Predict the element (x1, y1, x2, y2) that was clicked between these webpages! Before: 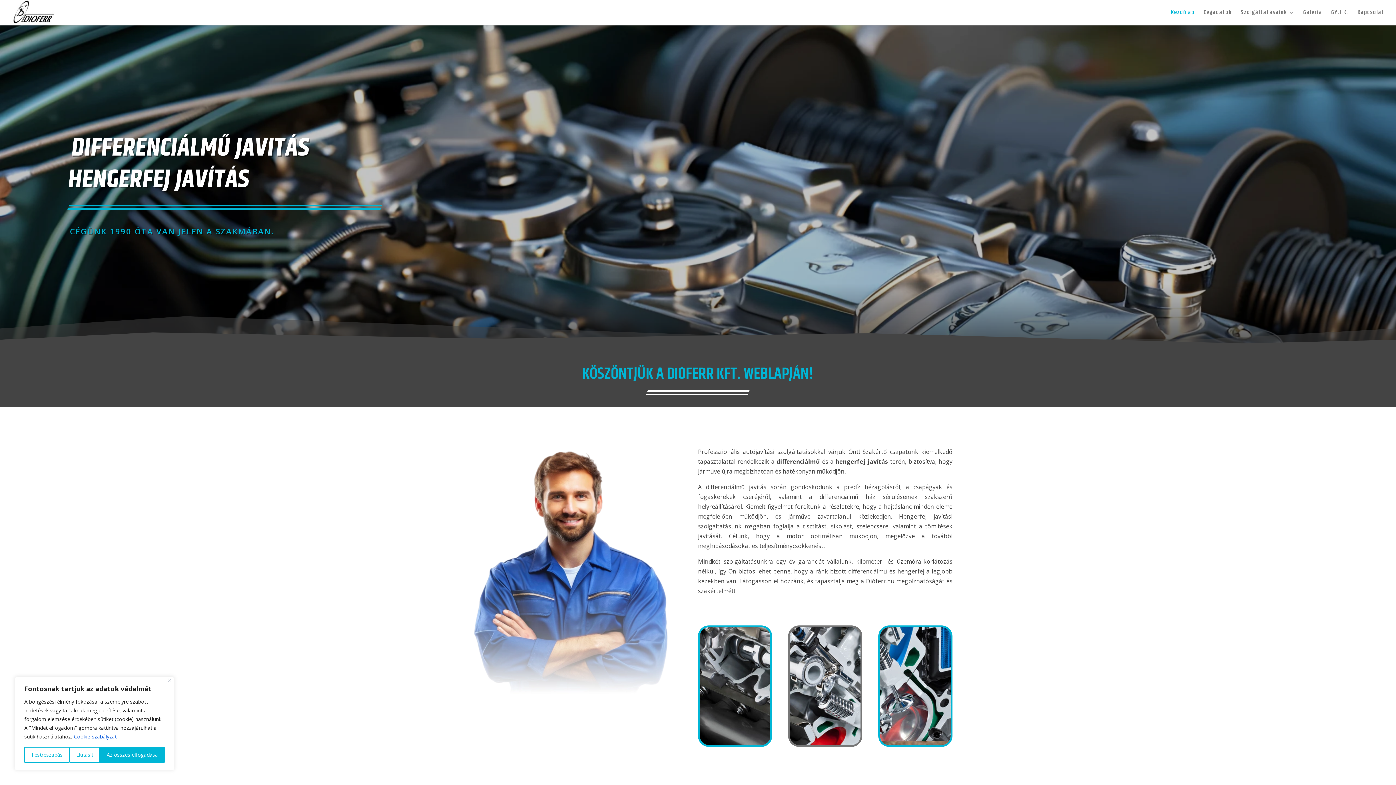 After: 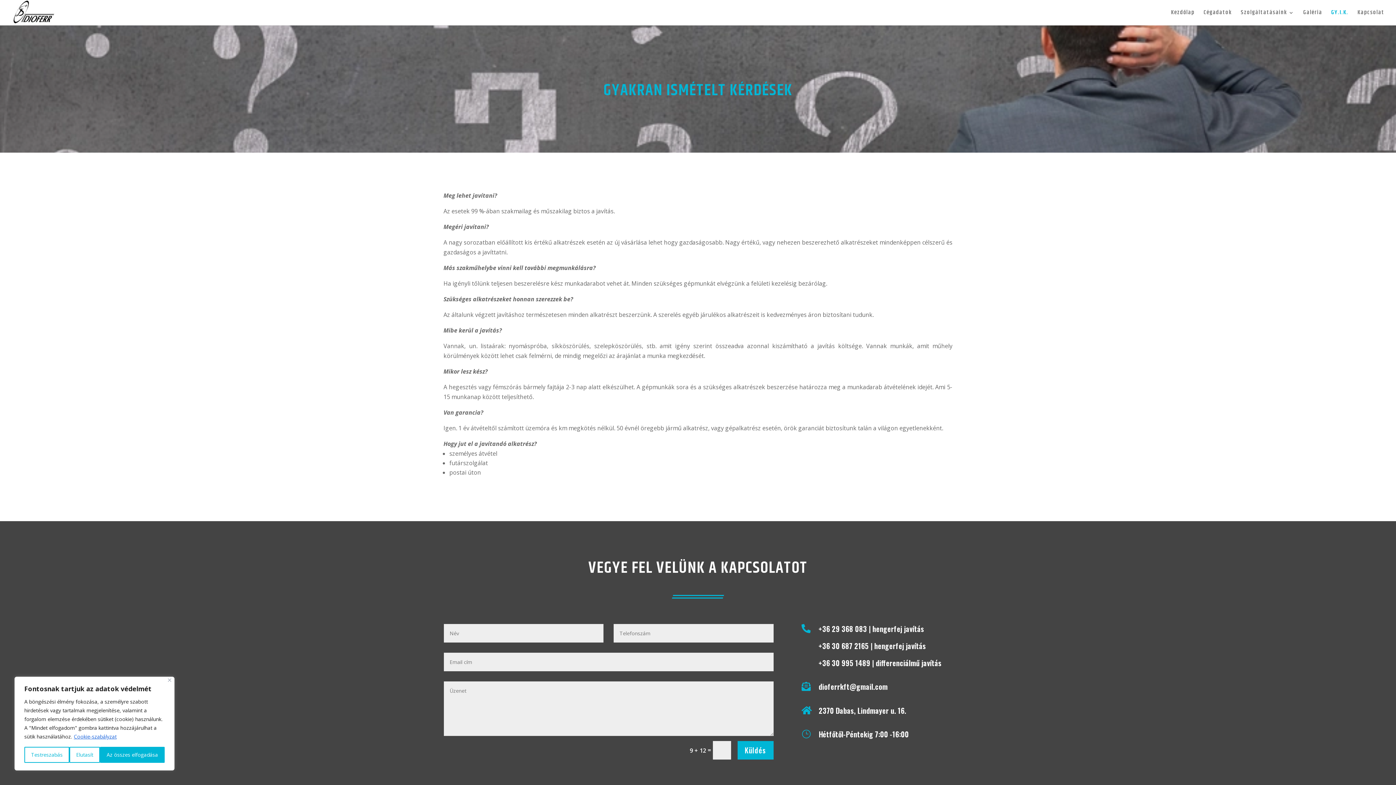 Action: bbox: (1331, 10, 1348, 25) label: GY.I.K.